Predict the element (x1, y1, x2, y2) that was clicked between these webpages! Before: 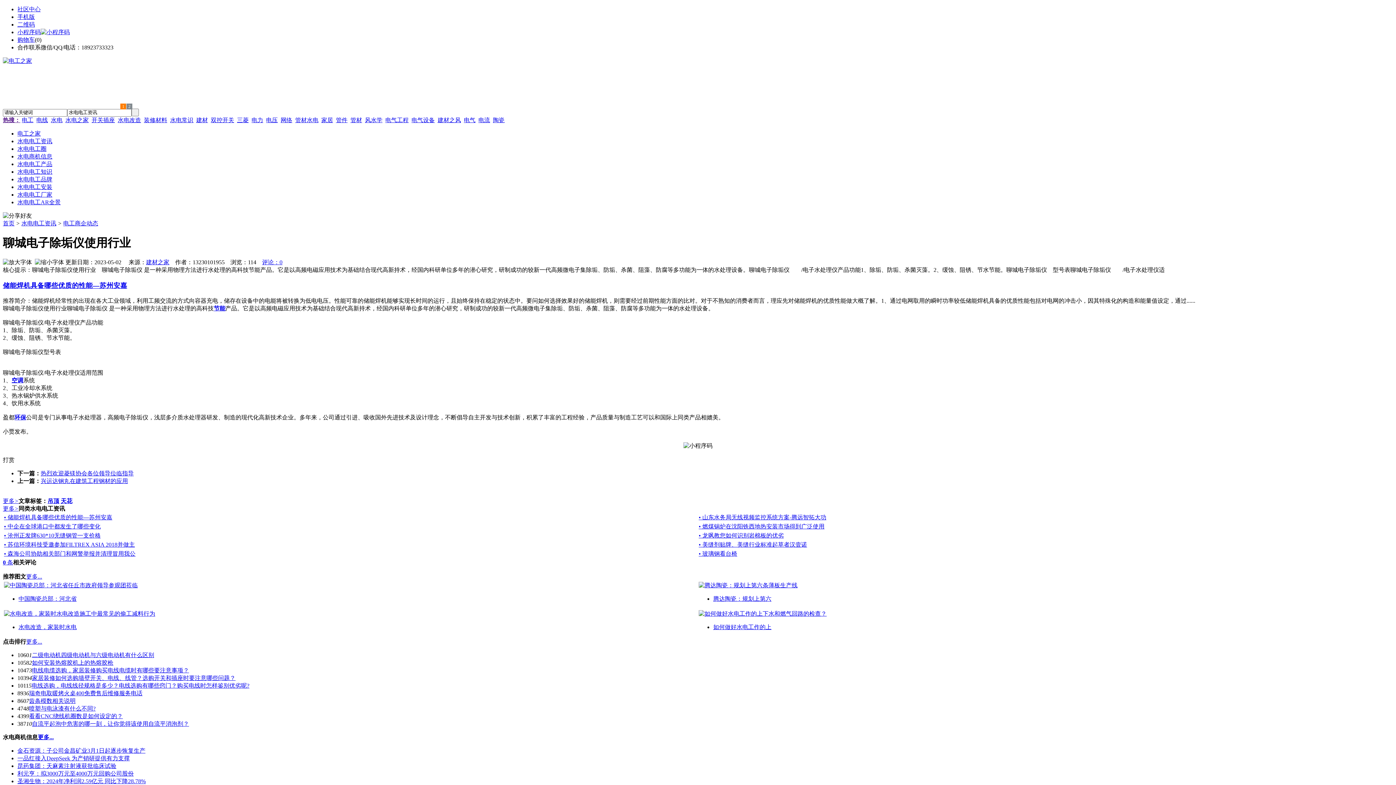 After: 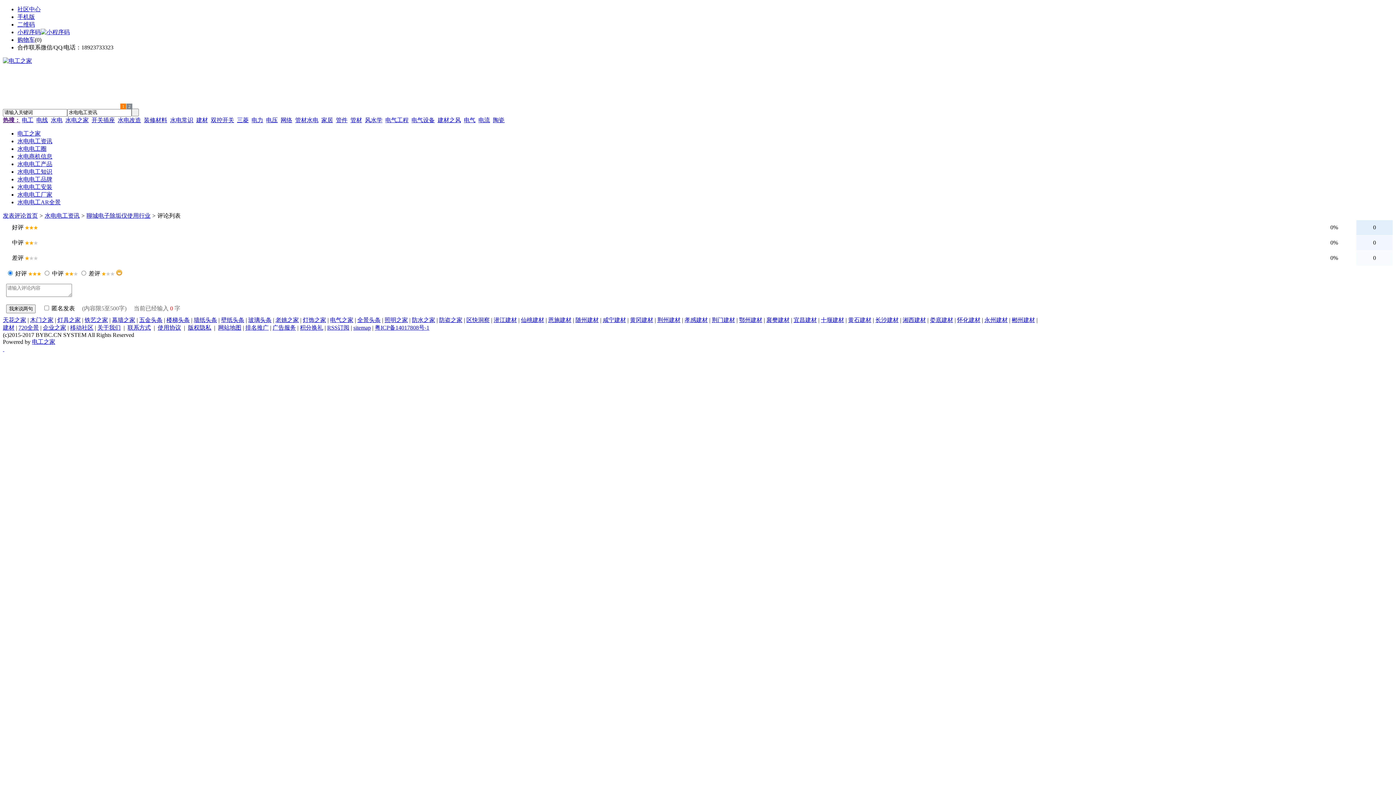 Action: label: 评论：0 bbox: (262, 259, 282, 265)